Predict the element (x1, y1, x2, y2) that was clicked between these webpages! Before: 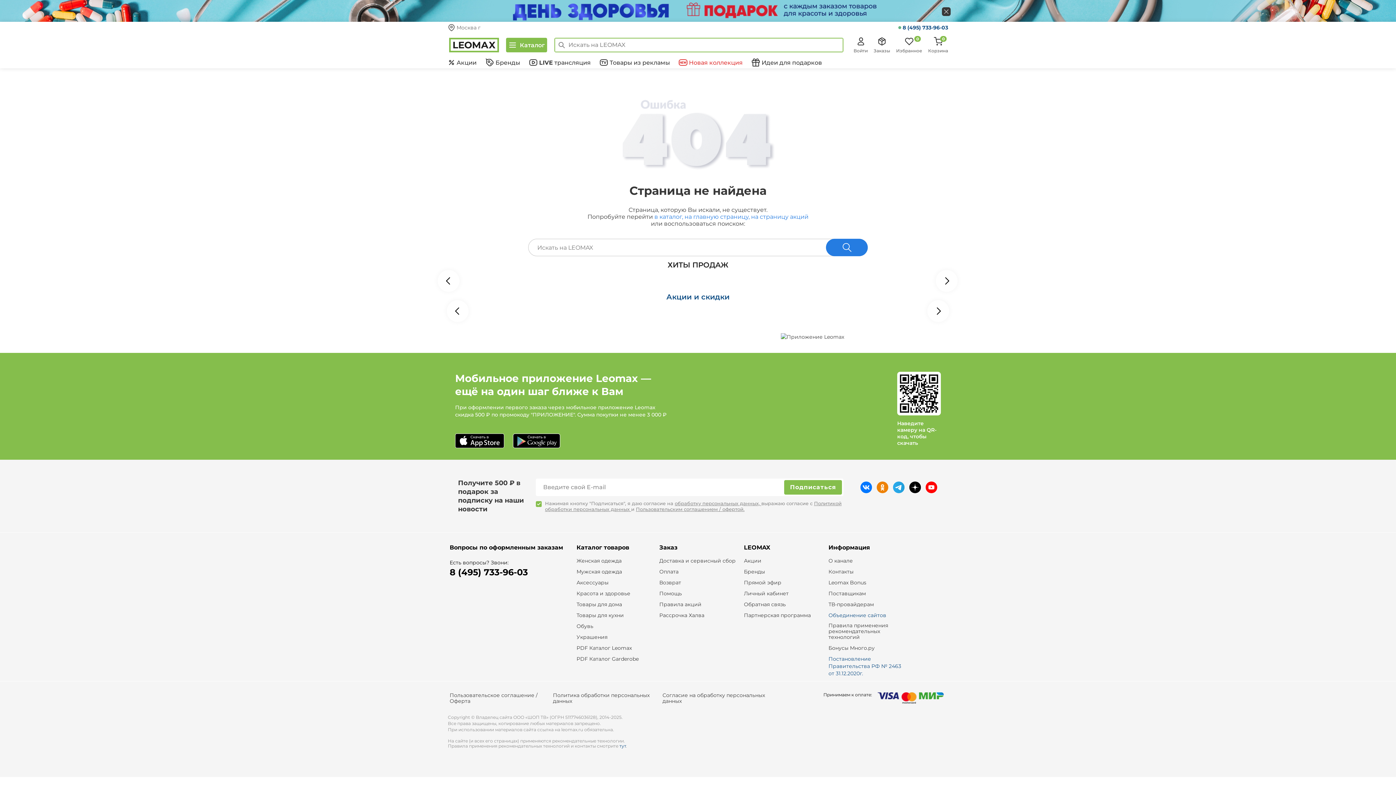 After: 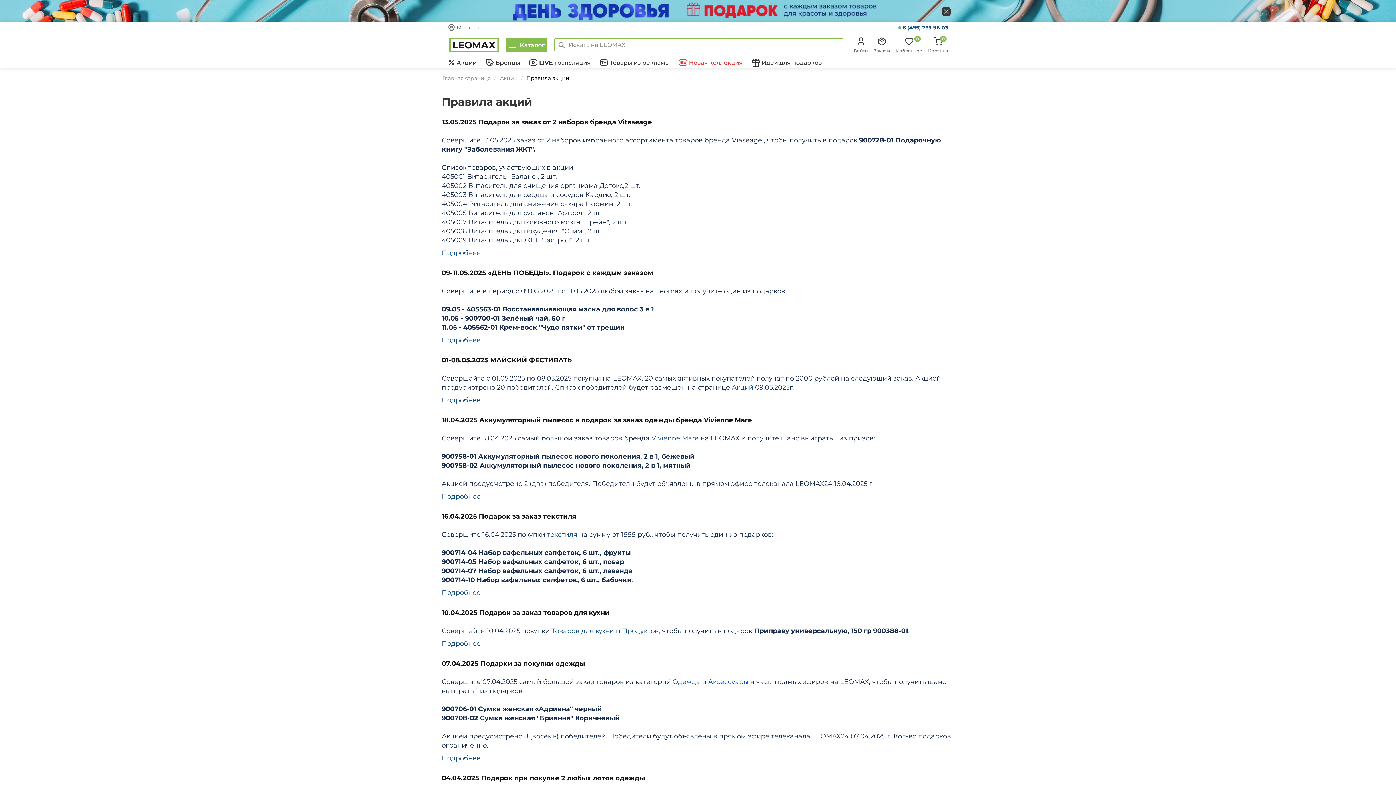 Action: bbox: (659, 601, 701, 607) label: Правила акций